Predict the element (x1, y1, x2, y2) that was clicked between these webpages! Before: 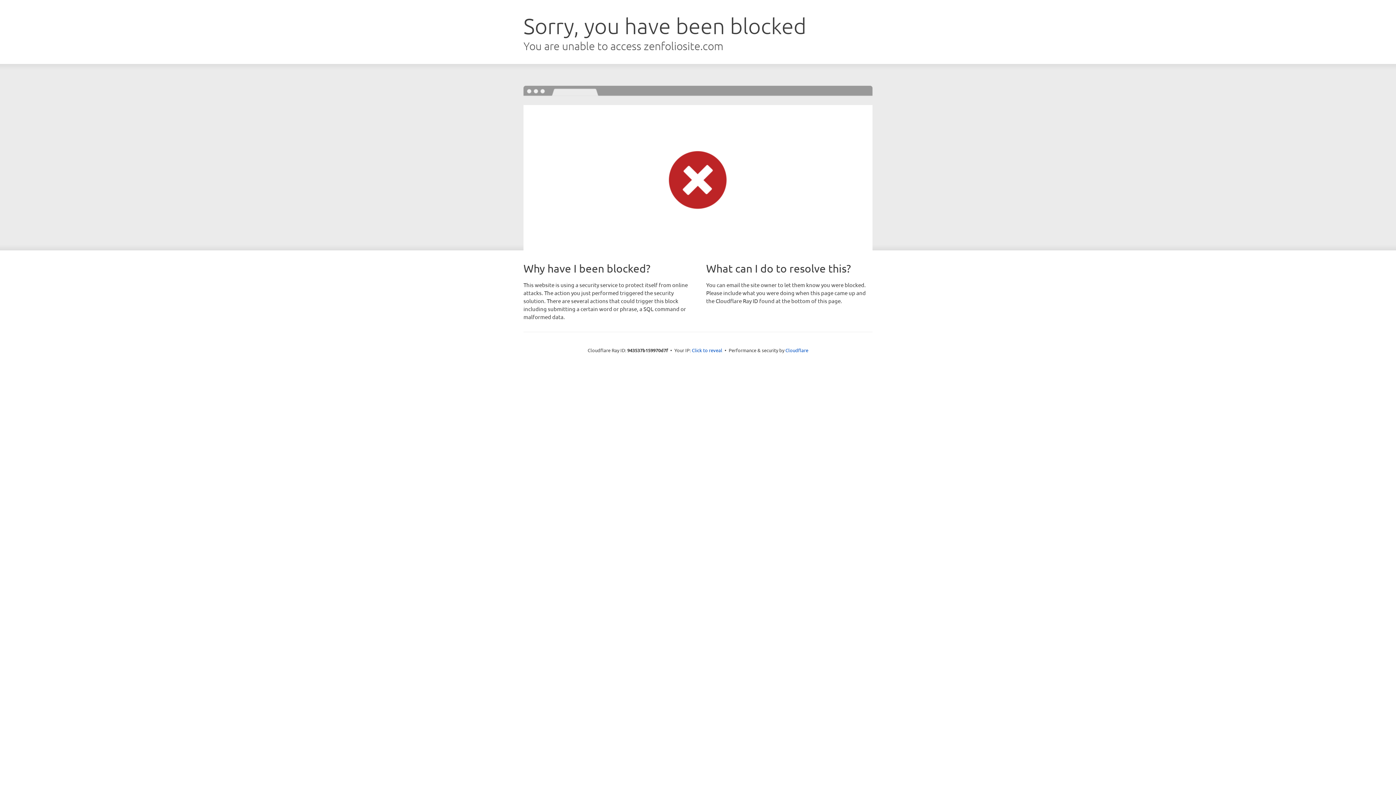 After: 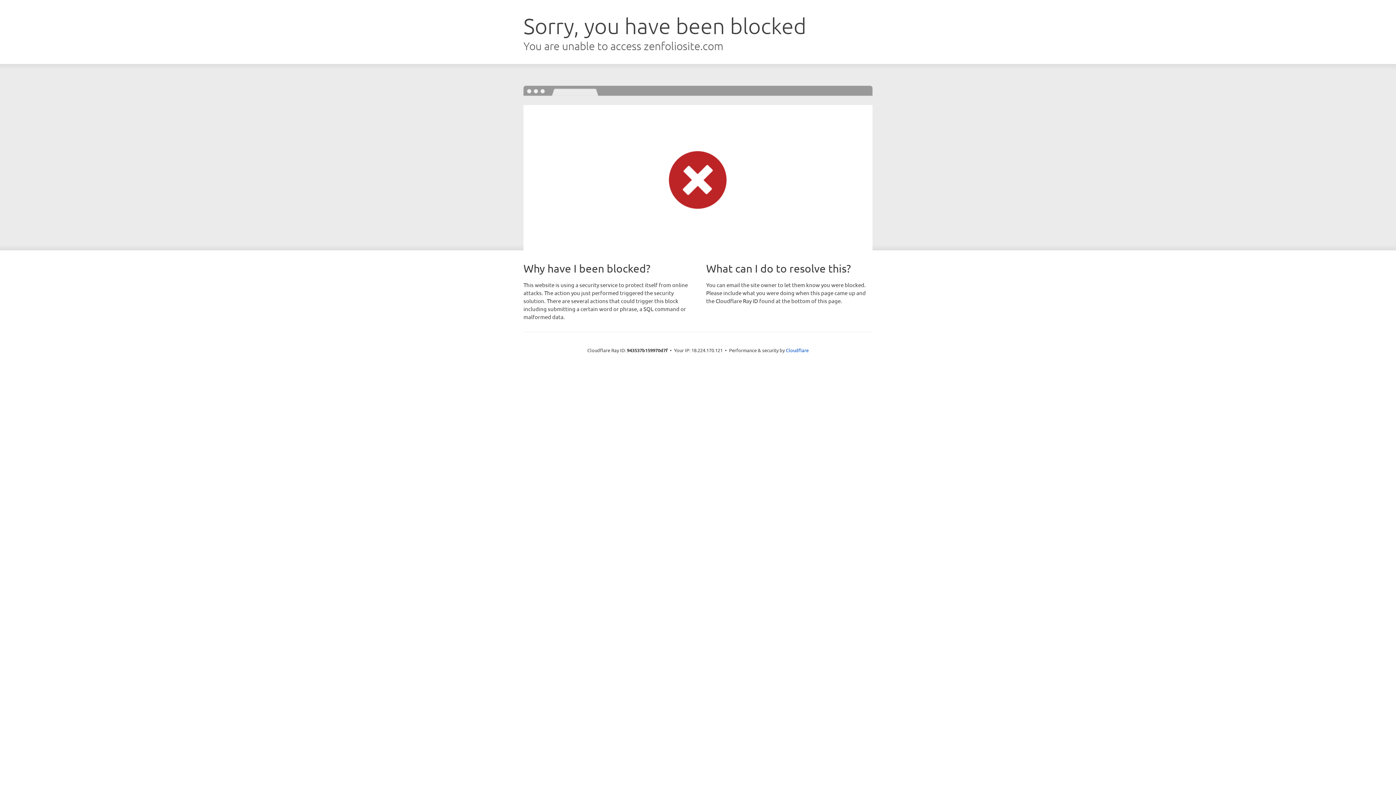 Action: bbox: (692, 346, 722, 353) label: Click to reveal